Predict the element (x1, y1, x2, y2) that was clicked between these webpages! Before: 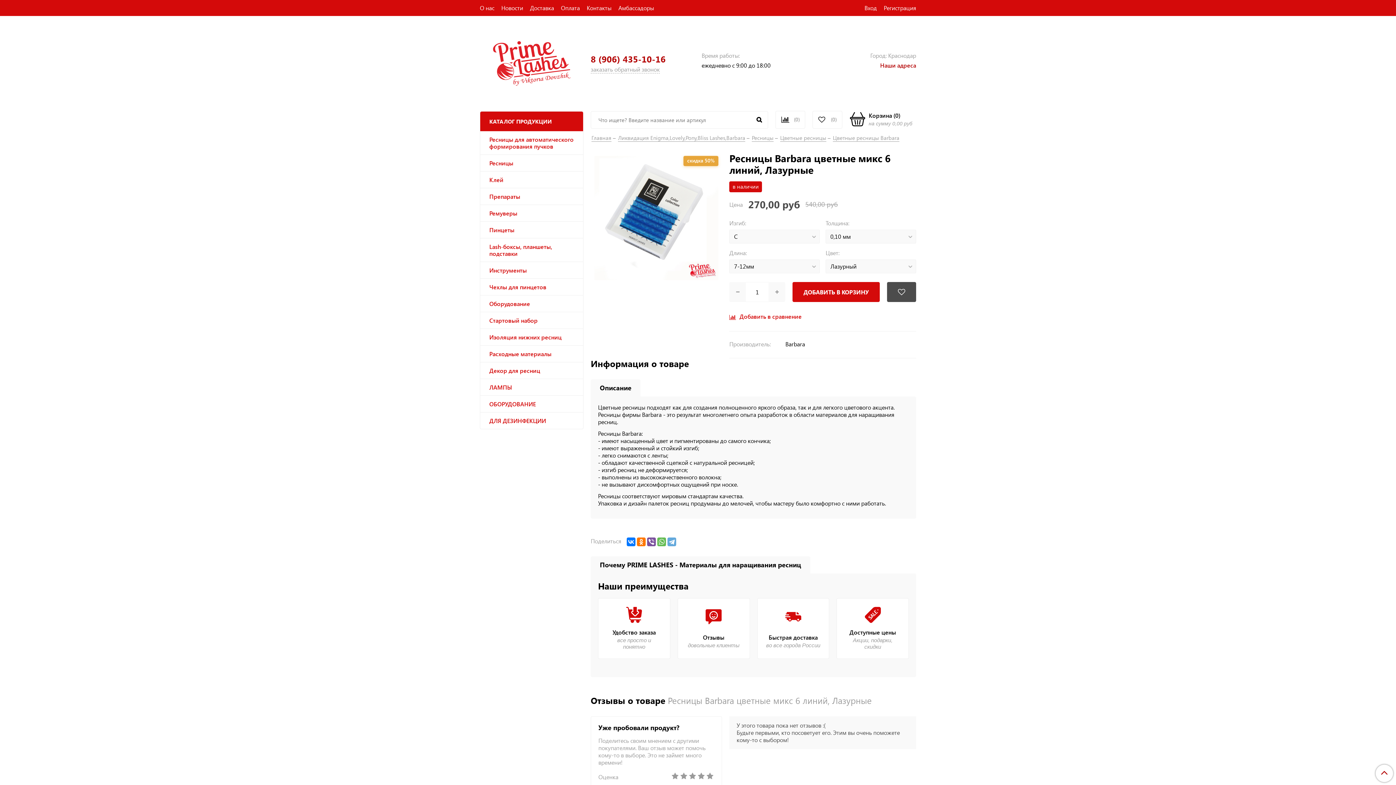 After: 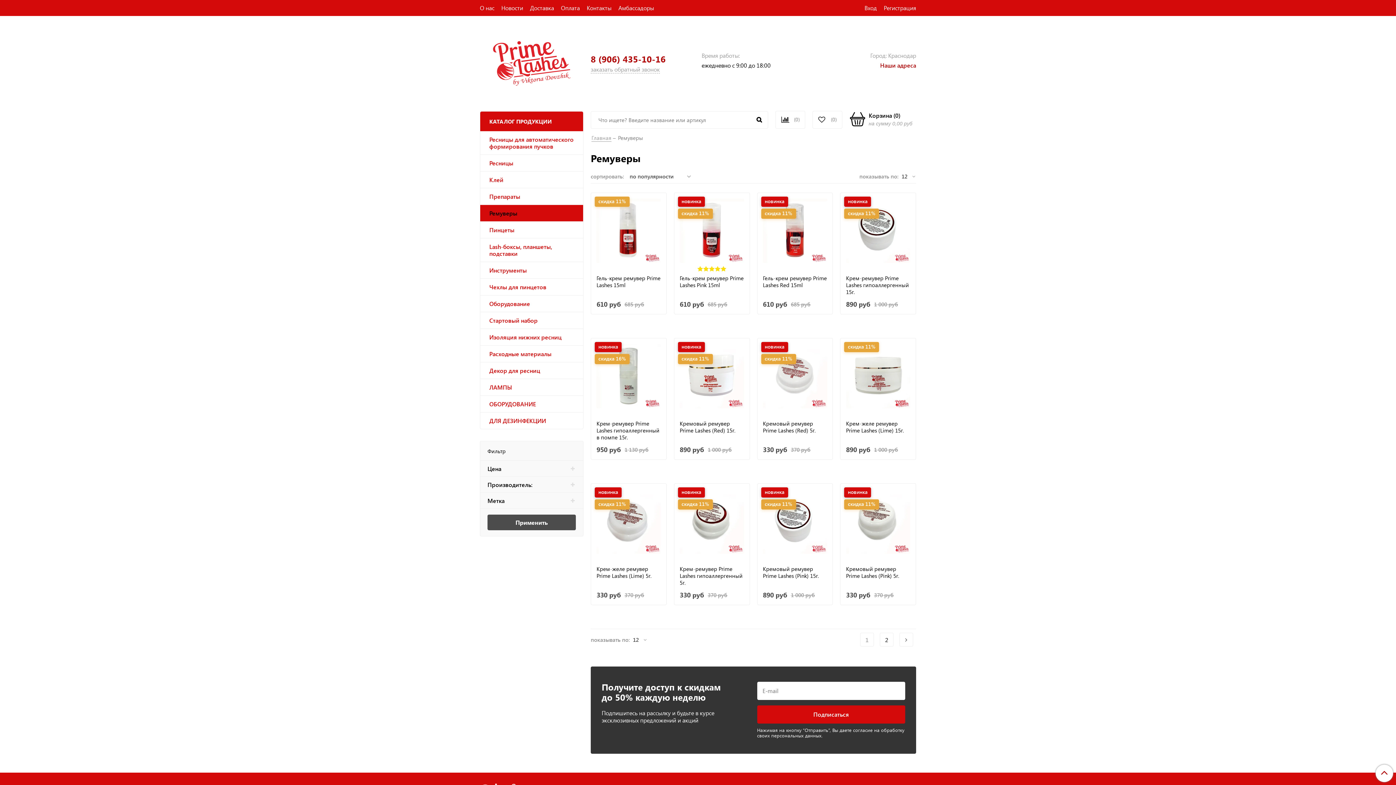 Action: label: Ремуверы bbox: (480, 205, 583, 221)